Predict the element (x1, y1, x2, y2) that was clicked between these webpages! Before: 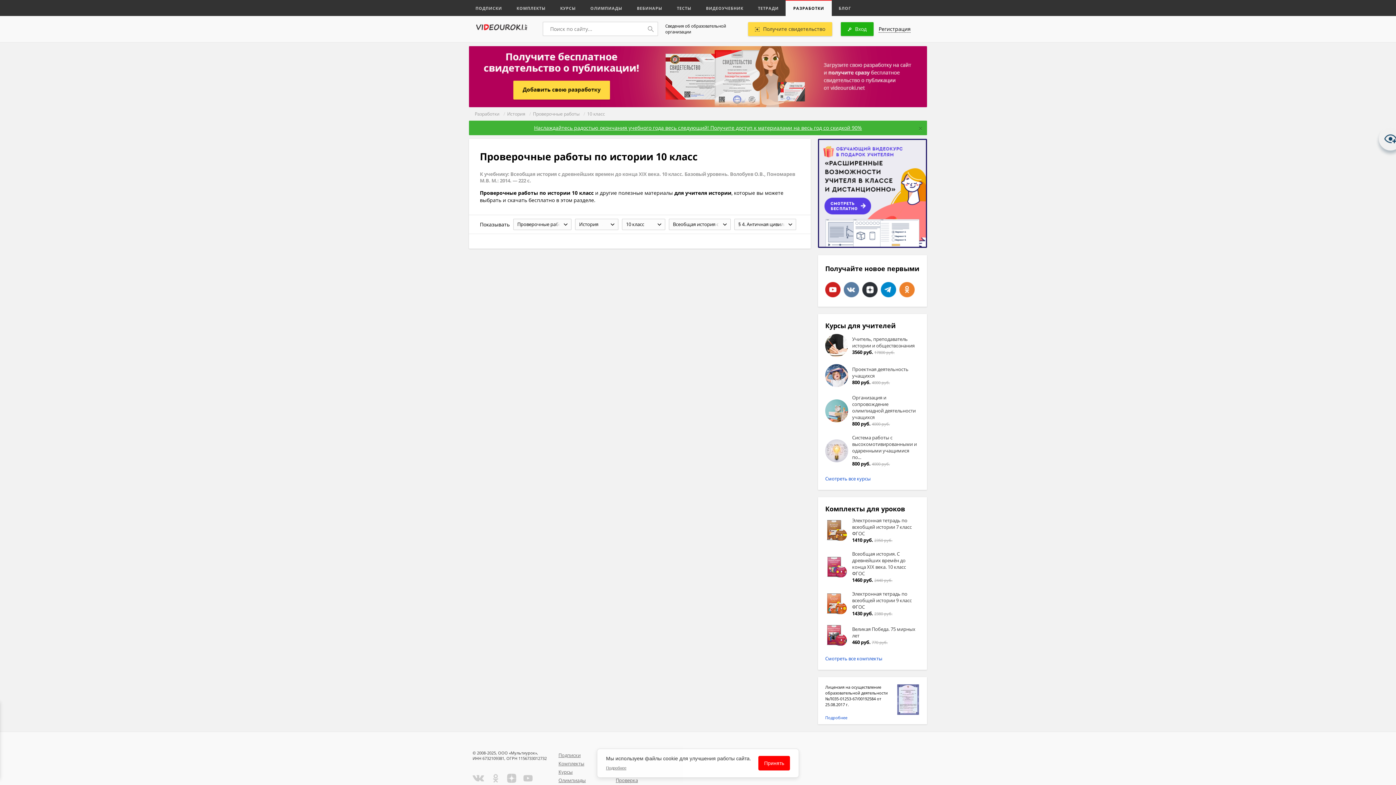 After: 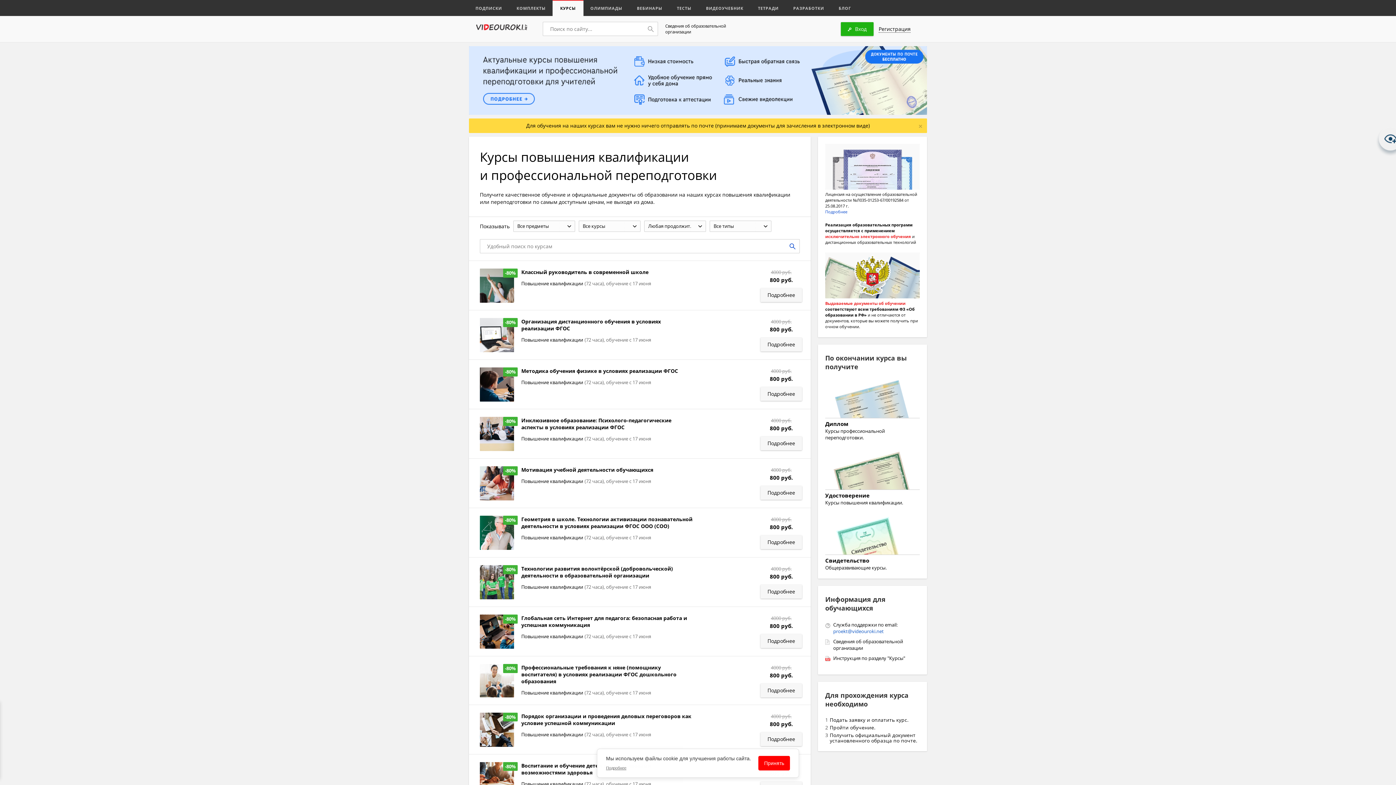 Action: bbox: (552, 0, 583, 16) label: КУРСЫ